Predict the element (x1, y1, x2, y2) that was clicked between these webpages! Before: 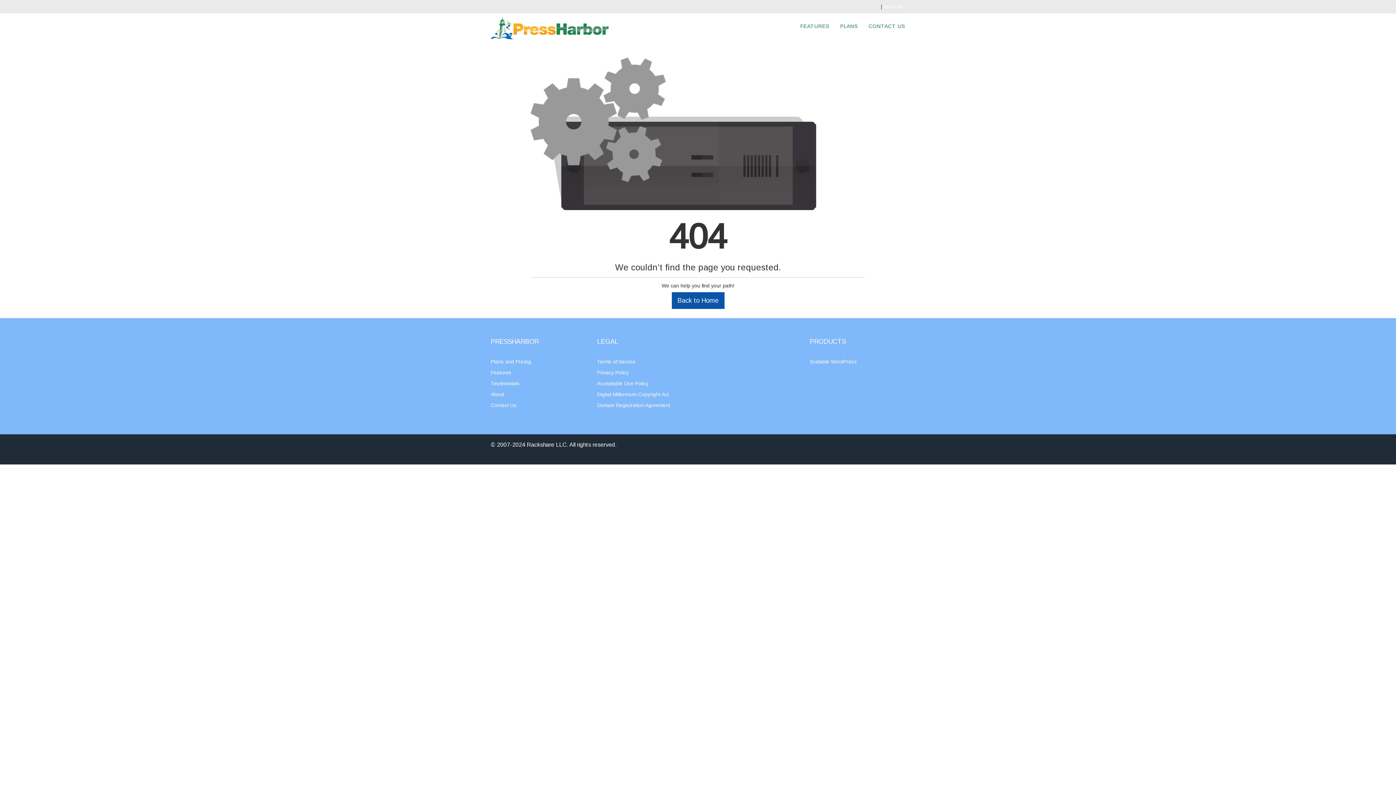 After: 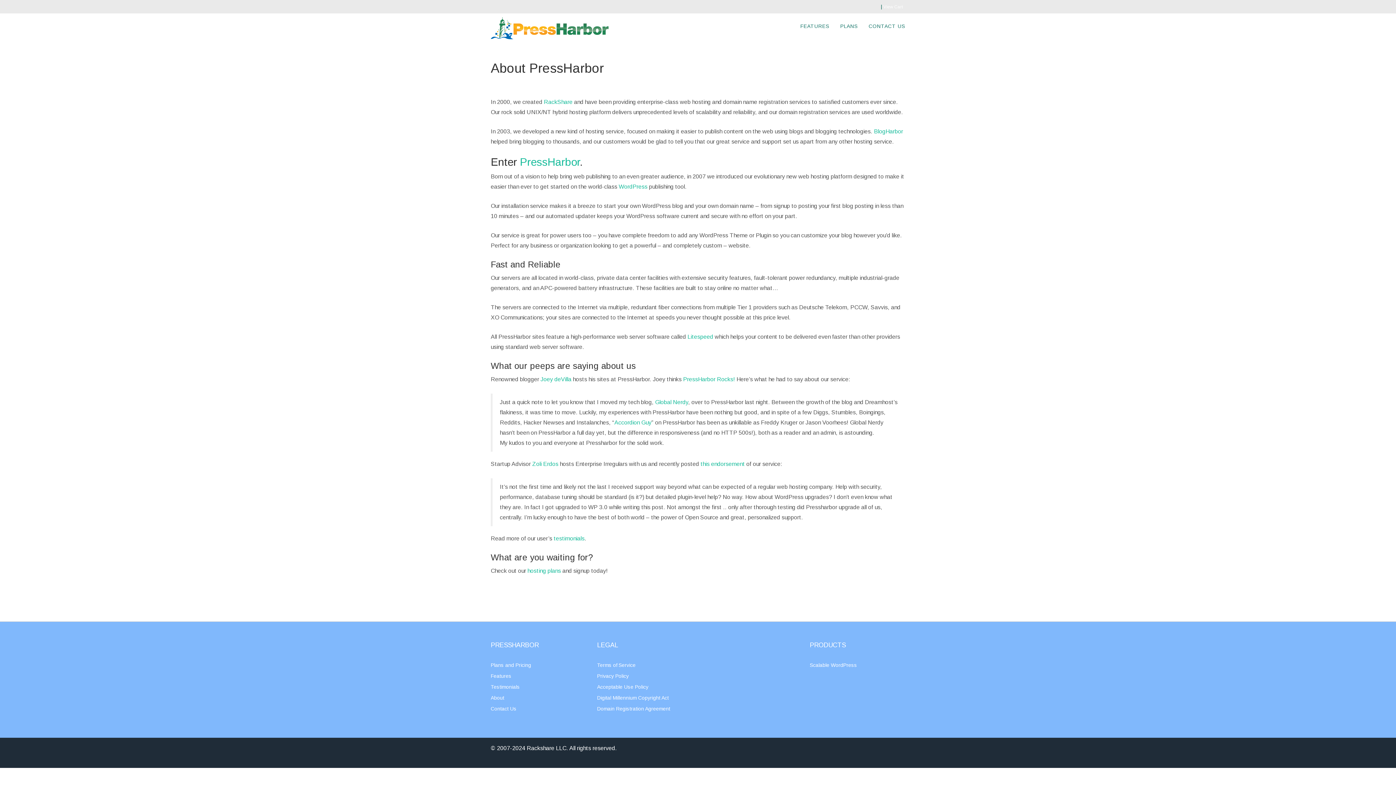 Action: bbox: (490, 391, 504, 397) label: About